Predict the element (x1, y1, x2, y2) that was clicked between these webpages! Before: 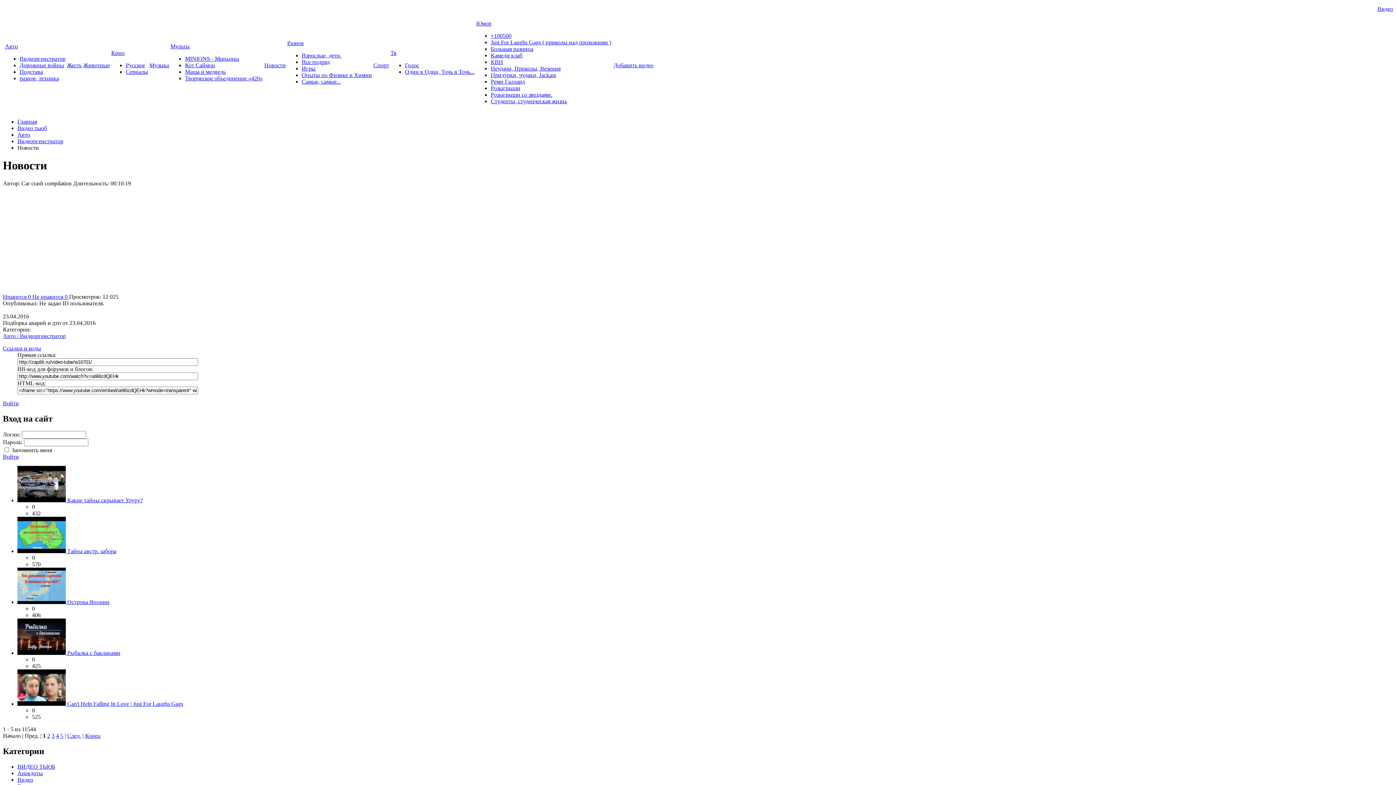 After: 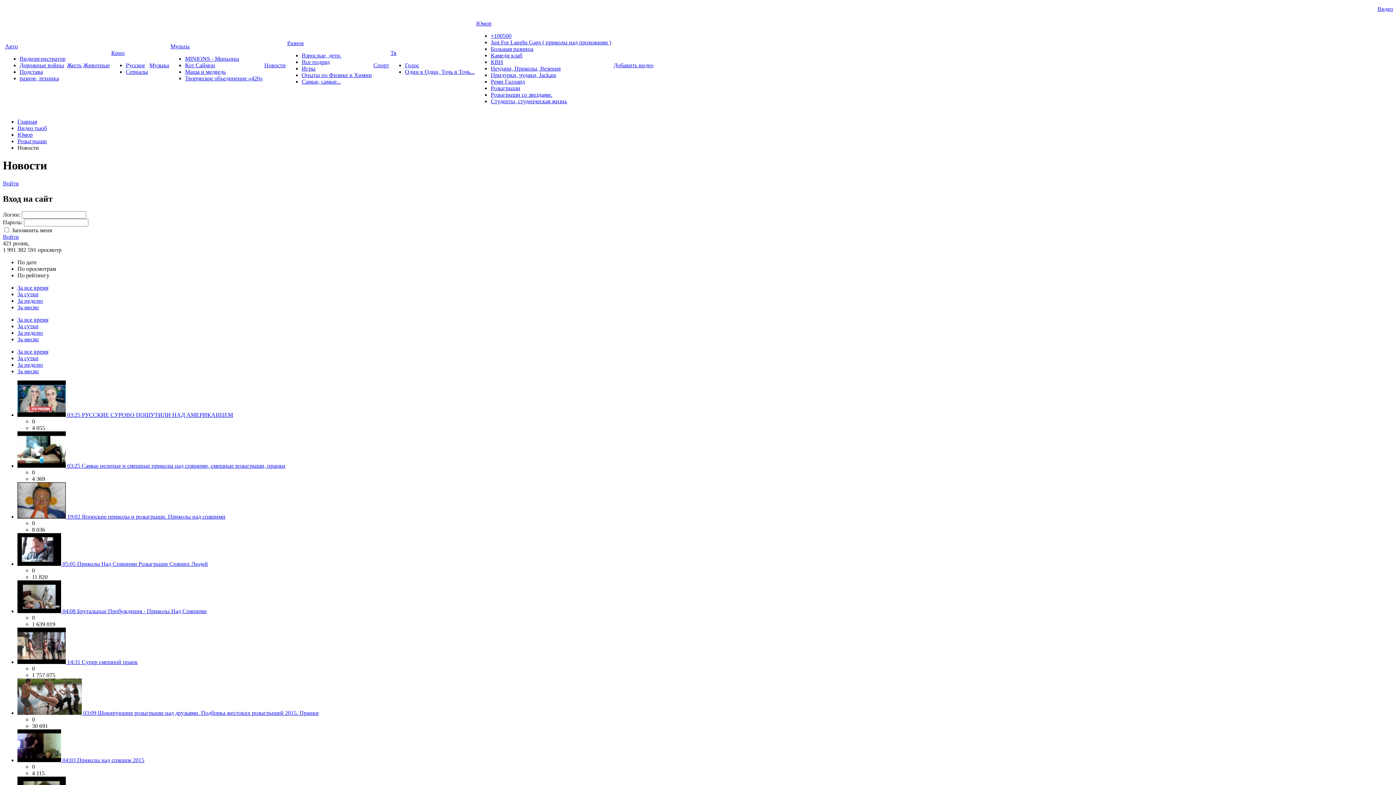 Action: label: Розыгрыши bbox: (490, 85, 520, 91)